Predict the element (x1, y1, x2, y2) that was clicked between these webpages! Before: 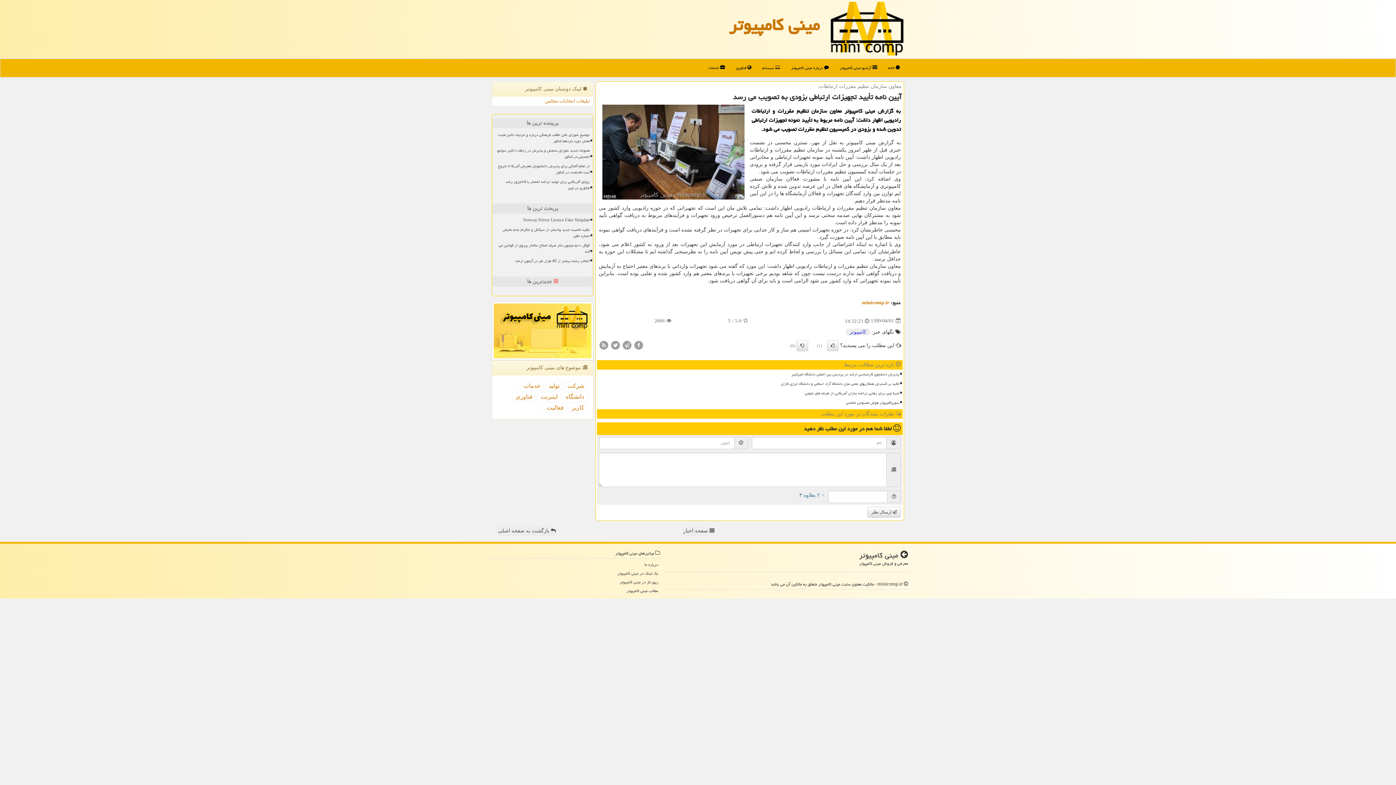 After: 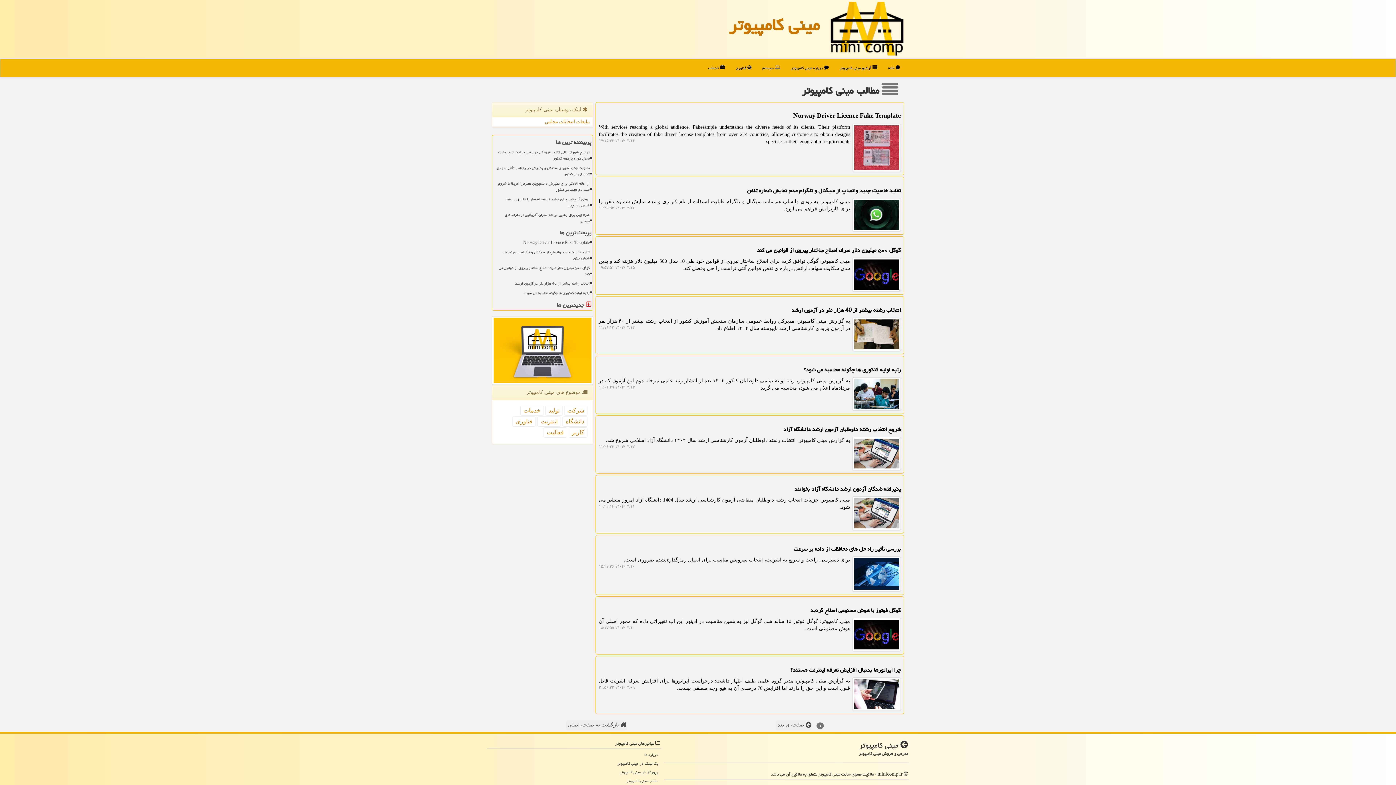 Action: label:  آرشیو مینی كامپیوتر bbox: (834, 58, 882, 77)